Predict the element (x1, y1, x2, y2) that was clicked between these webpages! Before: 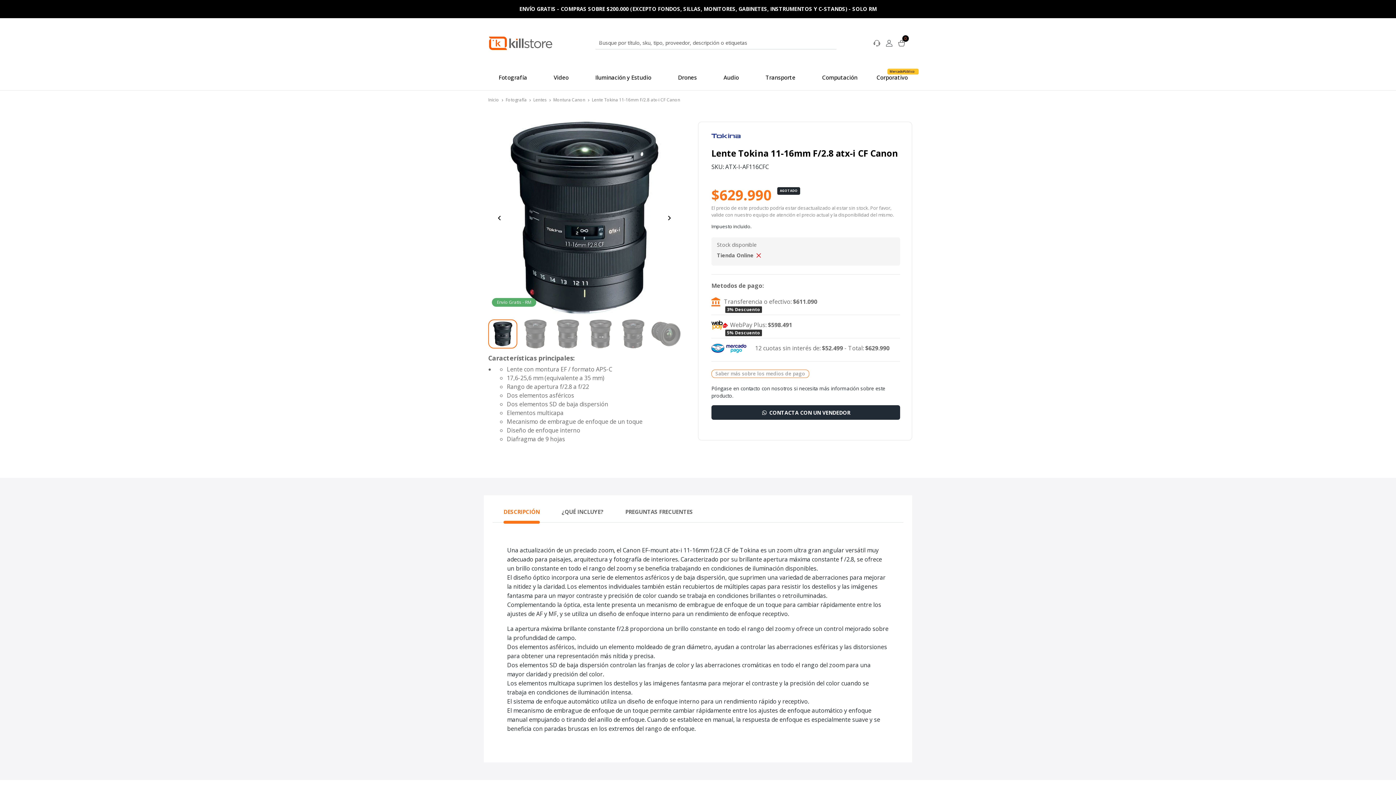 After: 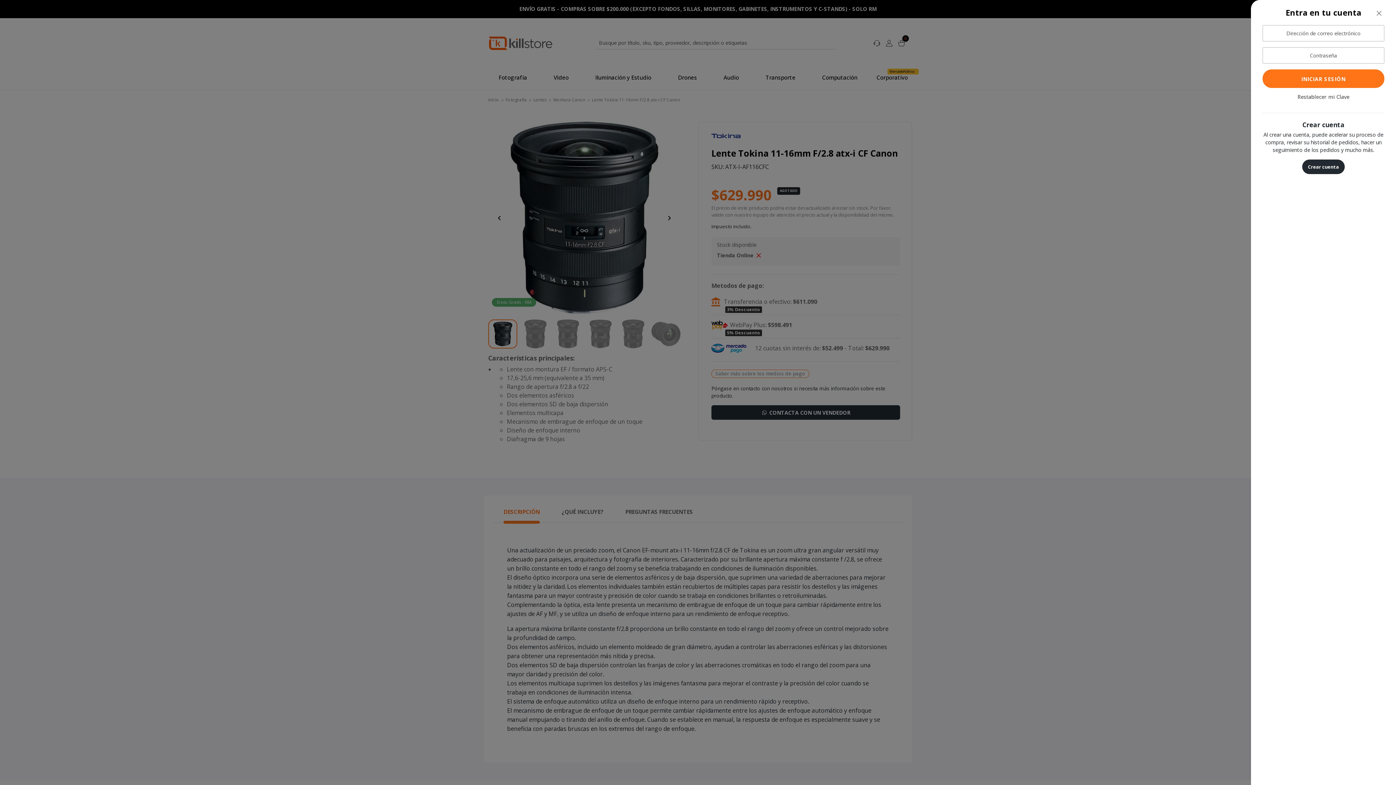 Action: bbox: (883, 35, 895, 49)